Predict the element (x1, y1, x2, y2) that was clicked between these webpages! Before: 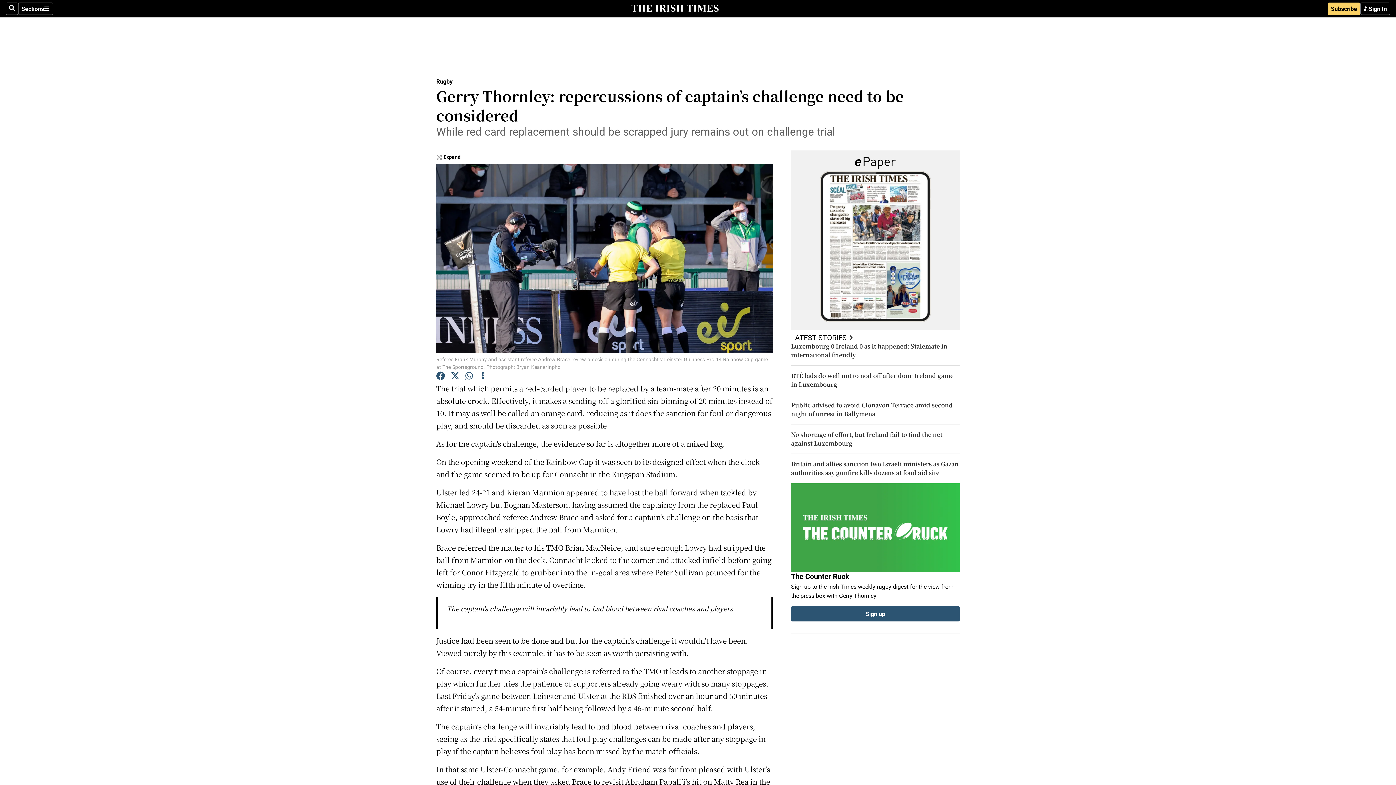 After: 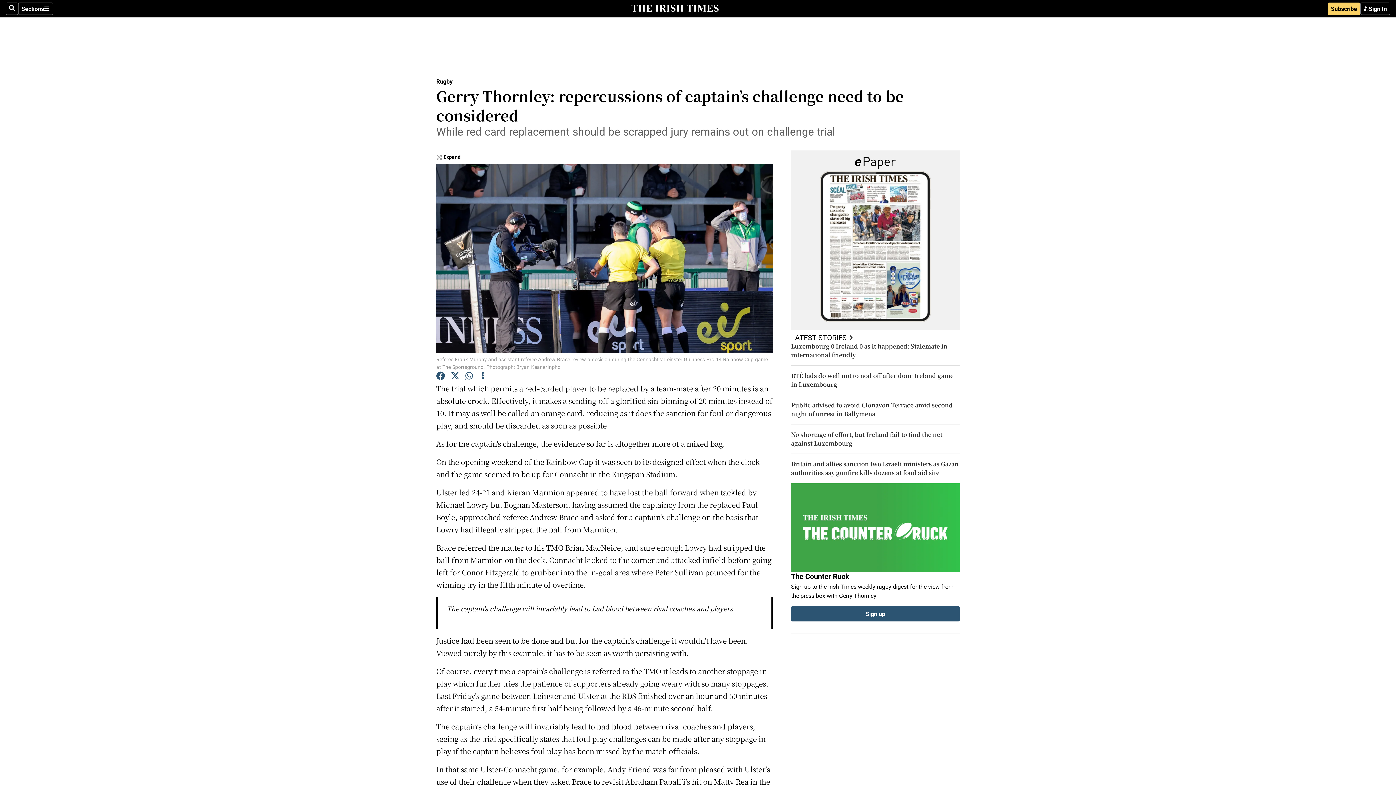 Action: bbox: (465, 371, 474, 382)